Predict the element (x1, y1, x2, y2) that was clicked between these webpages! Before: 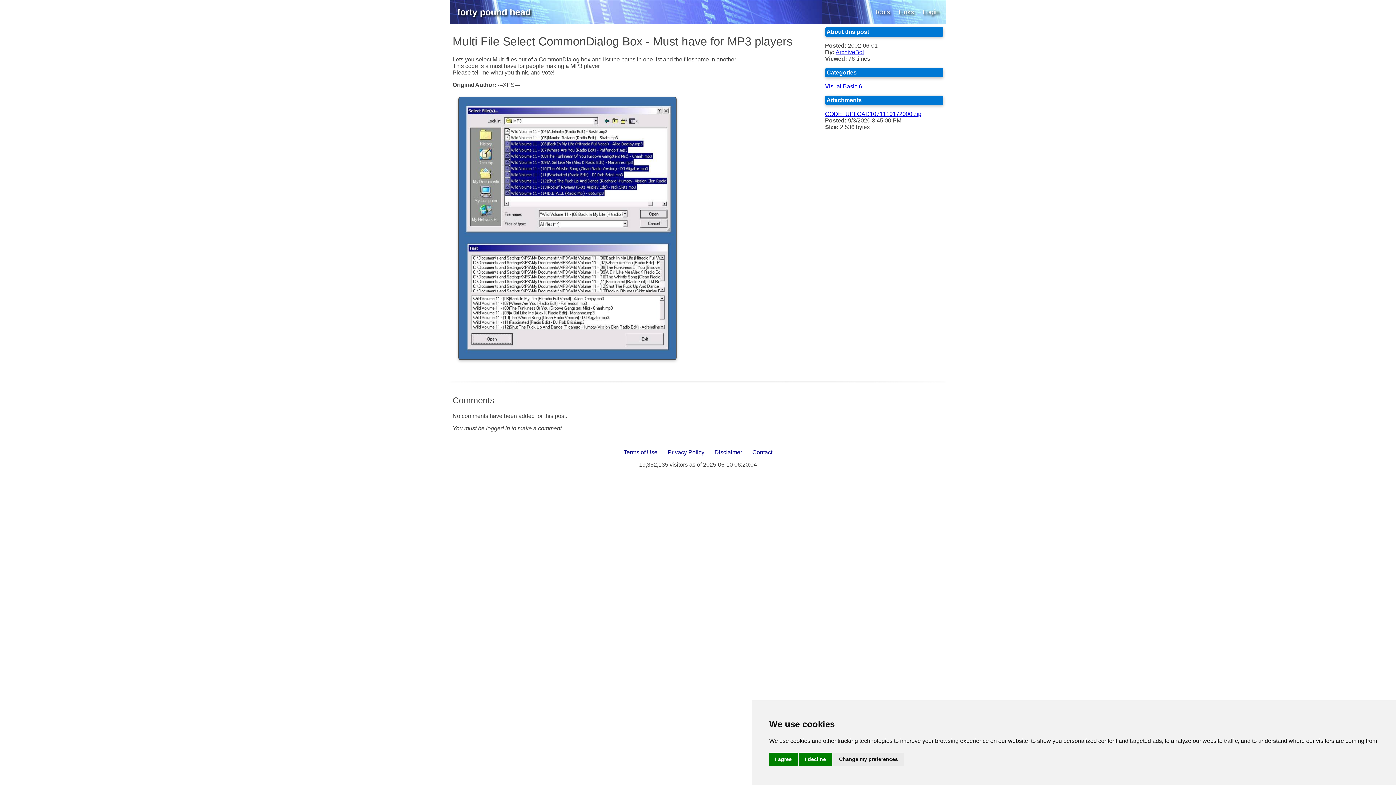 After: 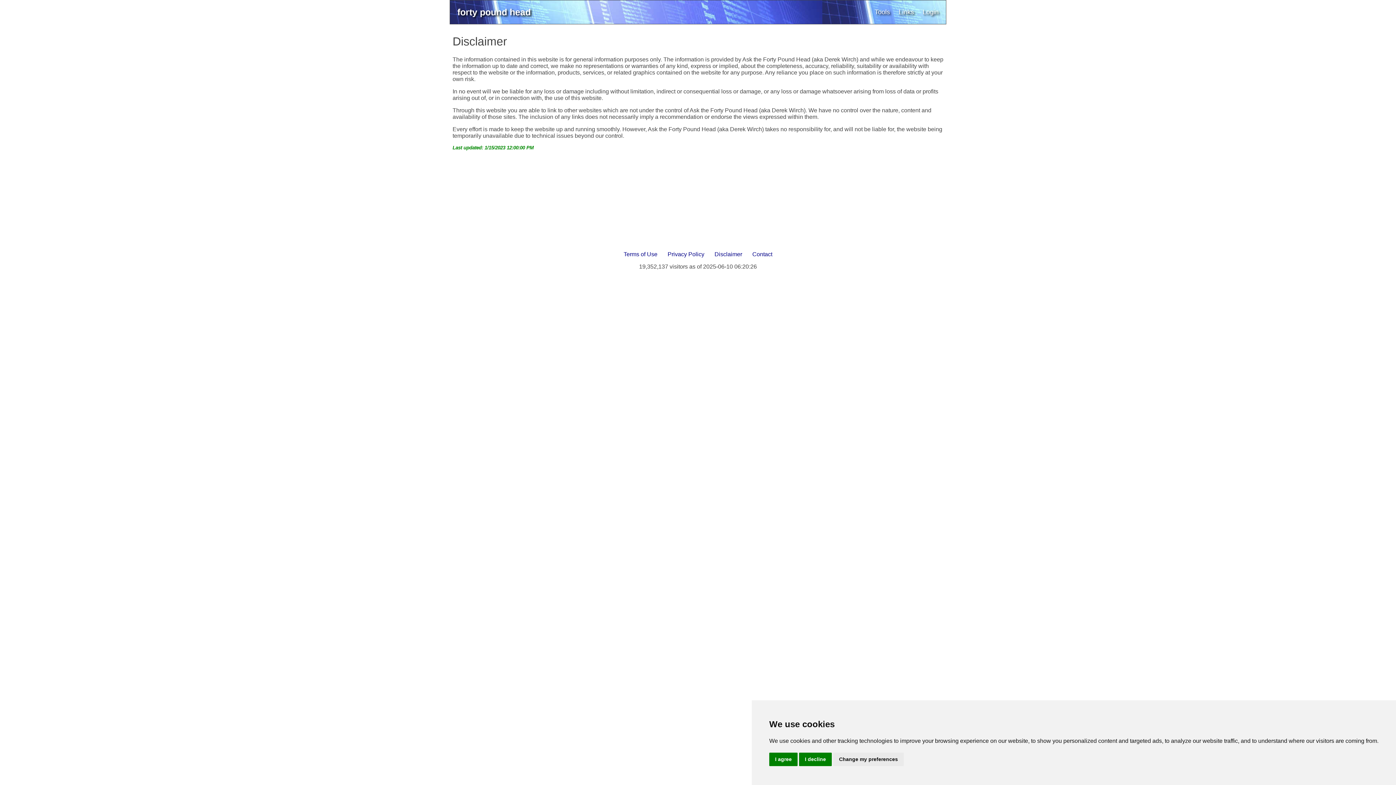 Action: bbox: (710, 444, 746, 459) label: Disclaimer